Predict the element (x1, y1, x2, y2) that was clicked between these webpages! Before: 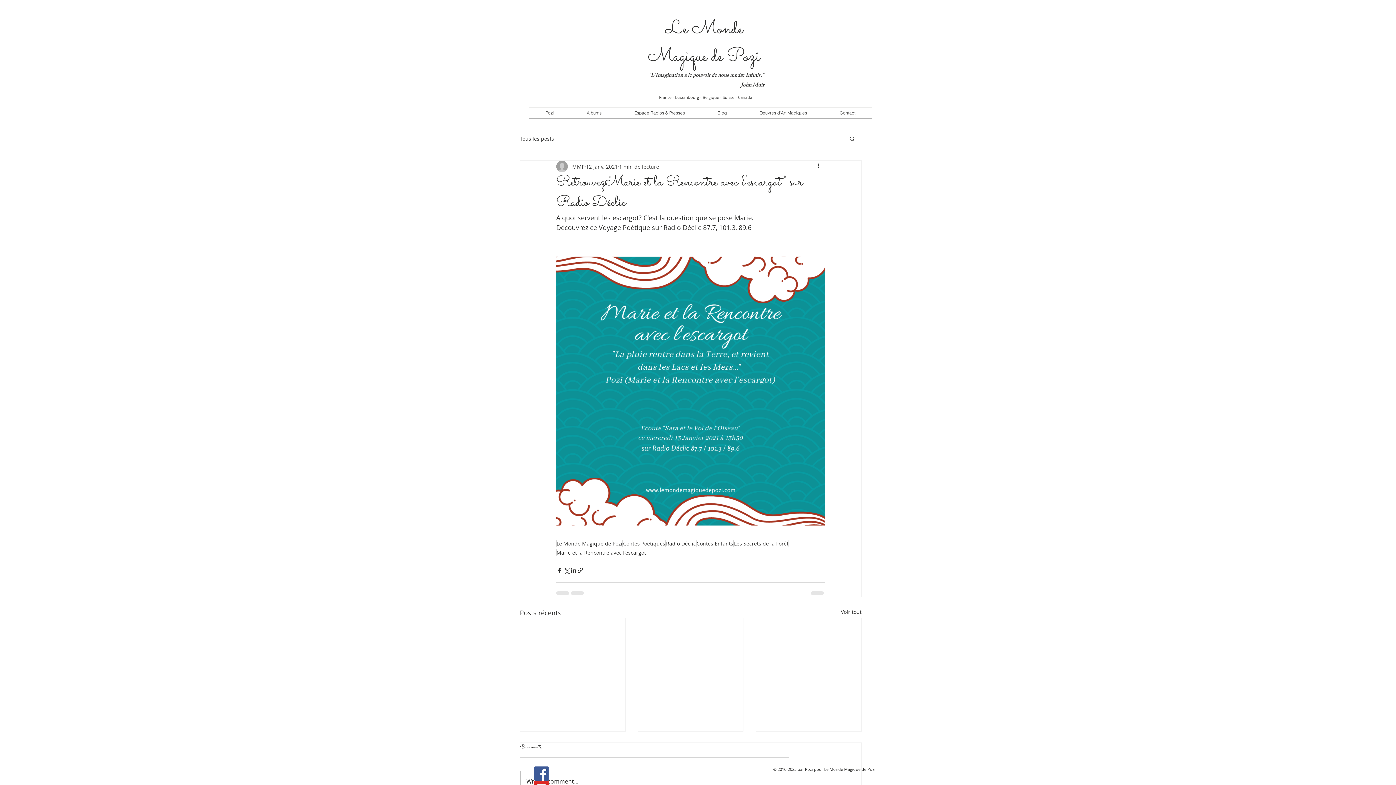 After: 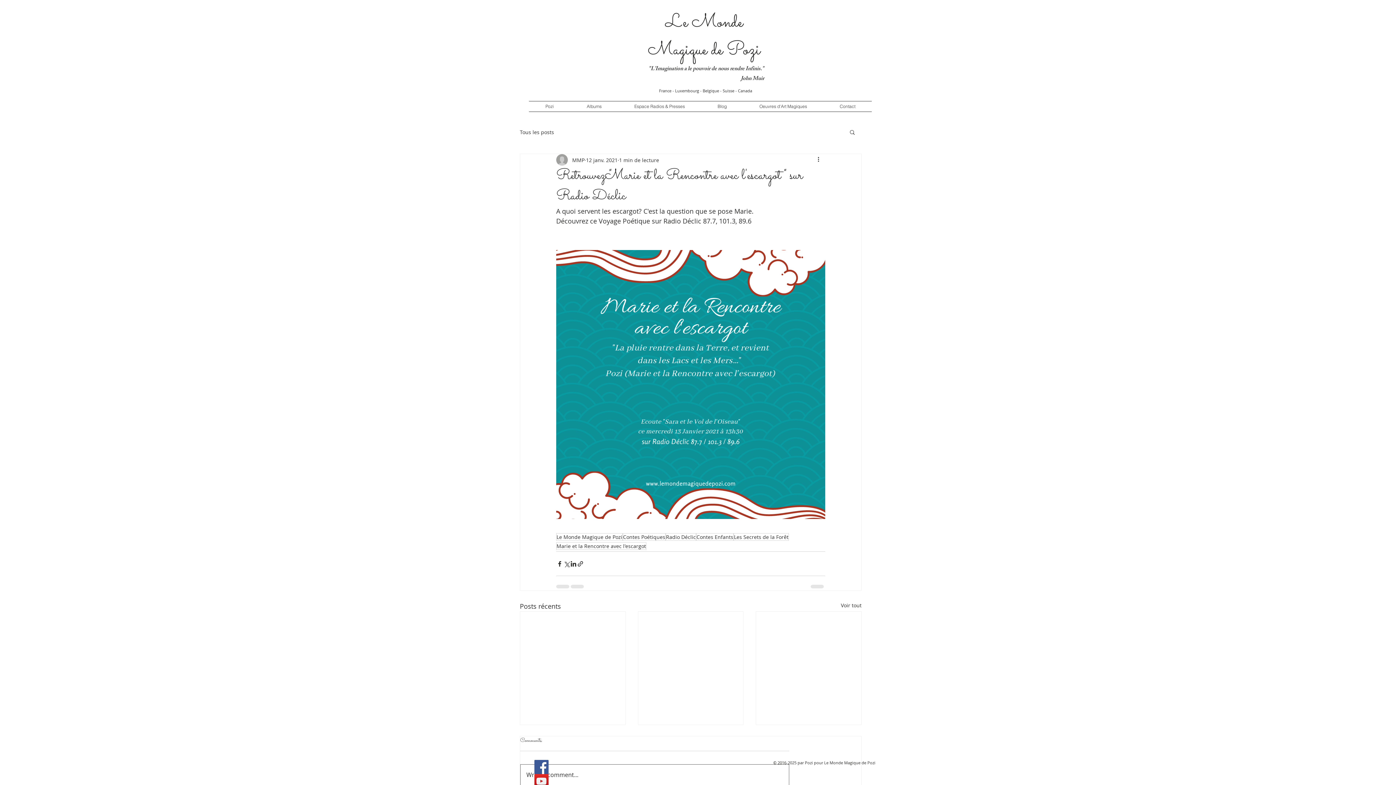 Action: label: Write a comment... bbox: (520, 771, 789, 792)